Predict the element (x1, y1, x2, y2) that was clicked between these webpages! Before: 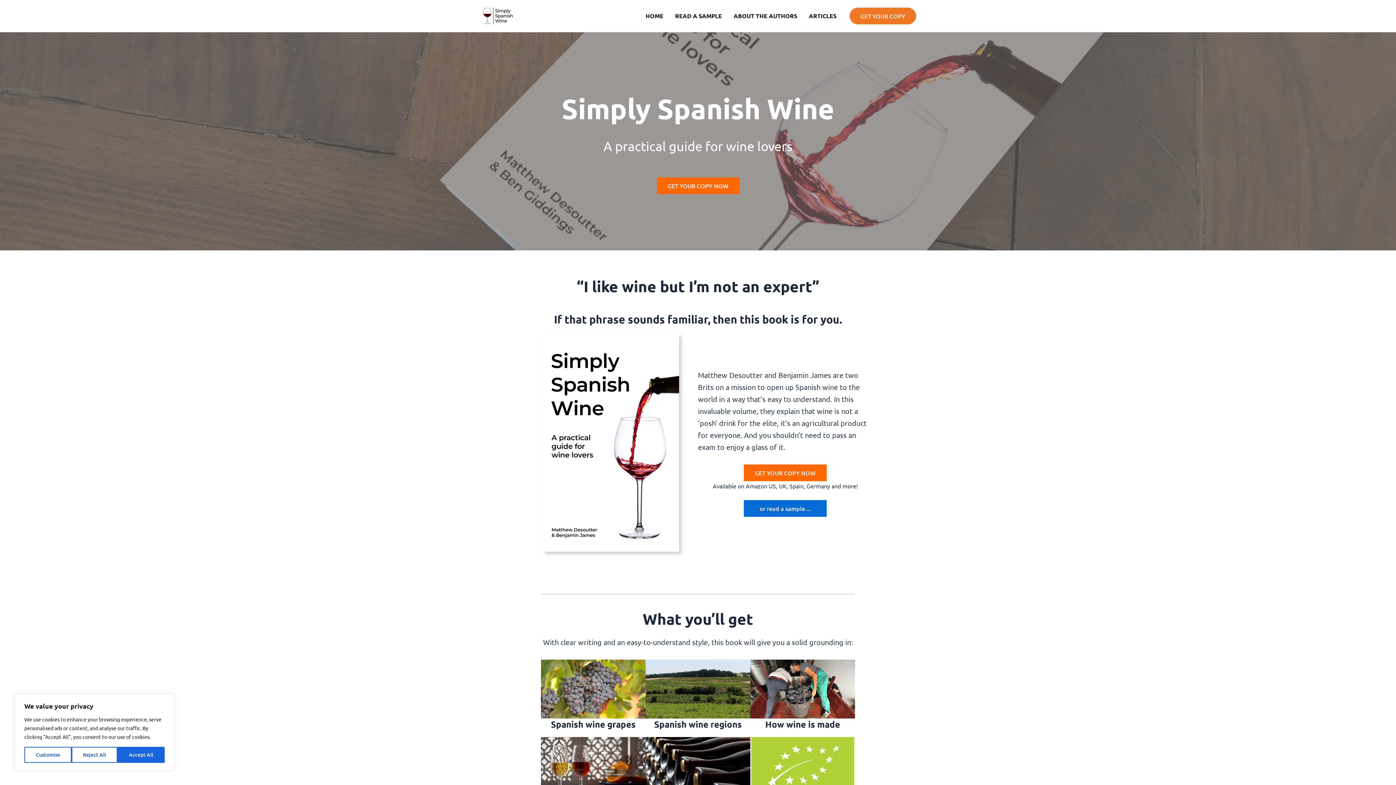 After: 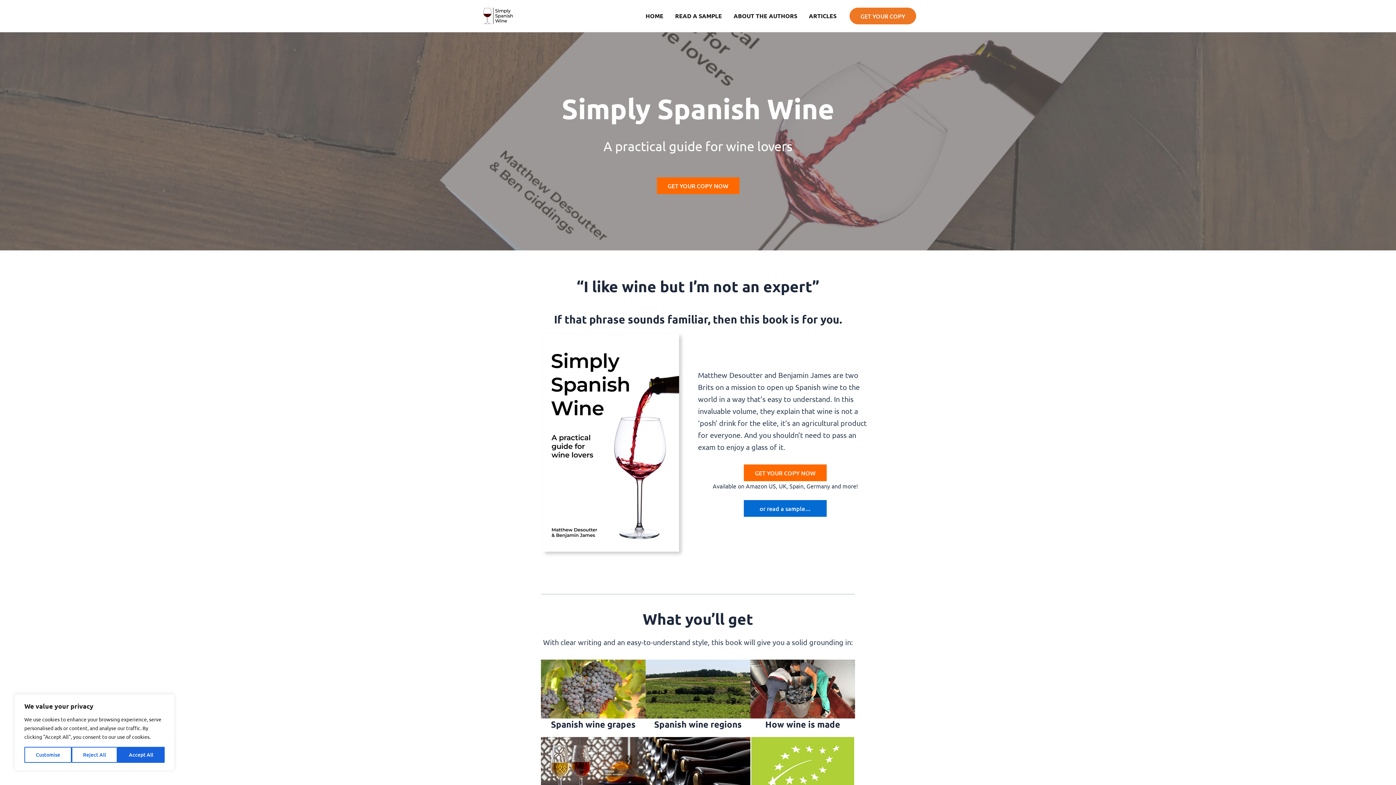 Action: bbox: (480, 11, 516, 18)